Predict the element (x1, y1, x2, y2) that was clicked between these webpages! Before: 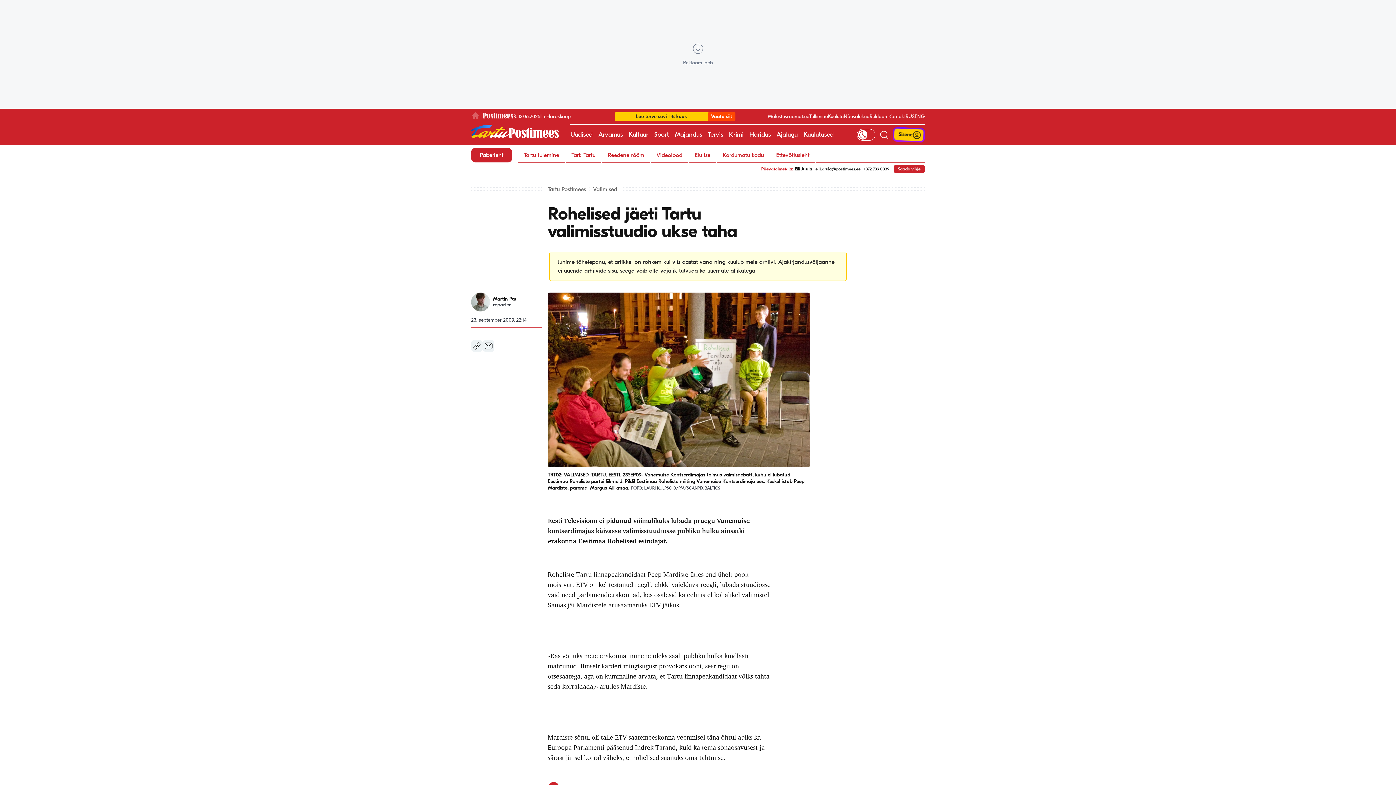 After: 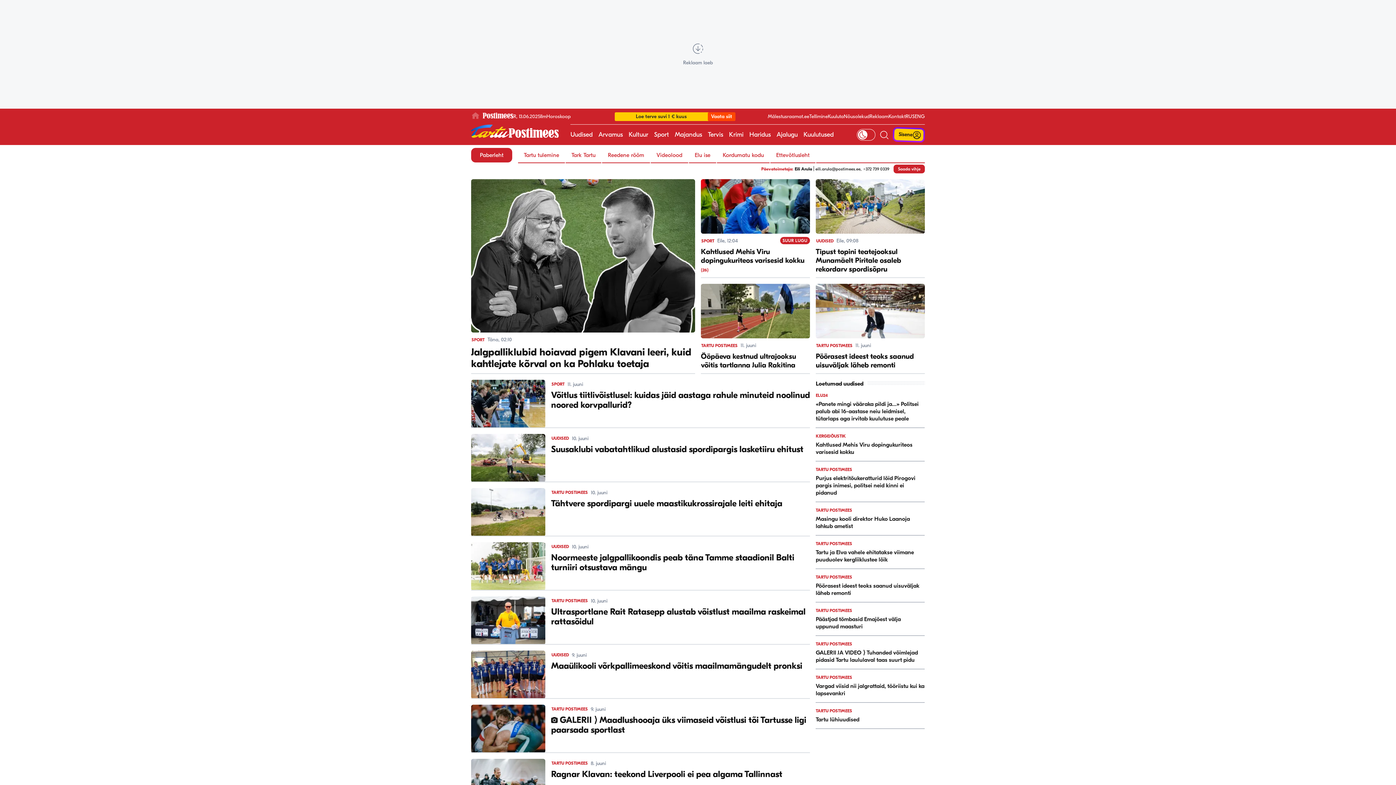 Action: label: Sport bbox: (654, 124, 669, 145)